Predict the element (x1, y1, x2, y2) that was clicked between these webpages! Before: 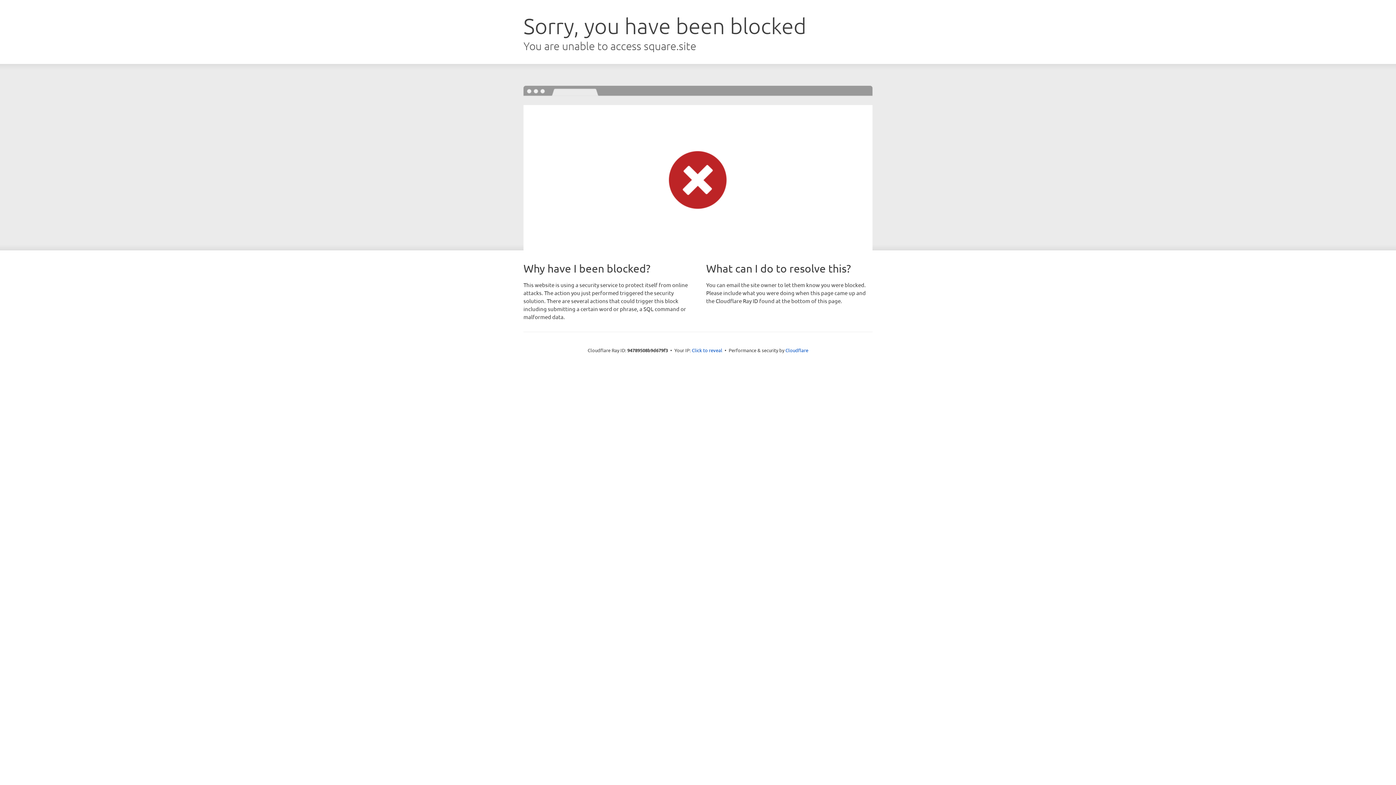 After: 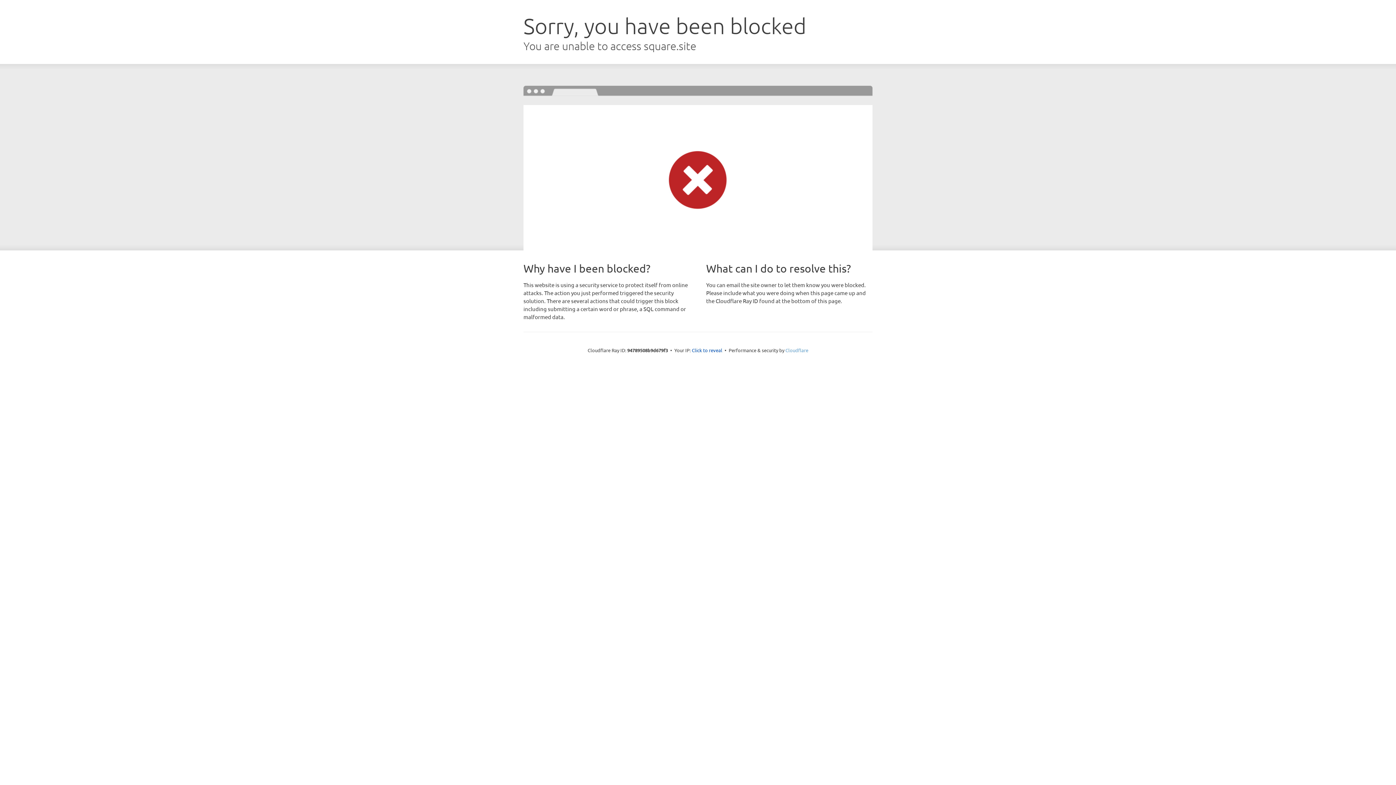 Action: bbox: (785, 347, 808, 353) label: Cloudflare